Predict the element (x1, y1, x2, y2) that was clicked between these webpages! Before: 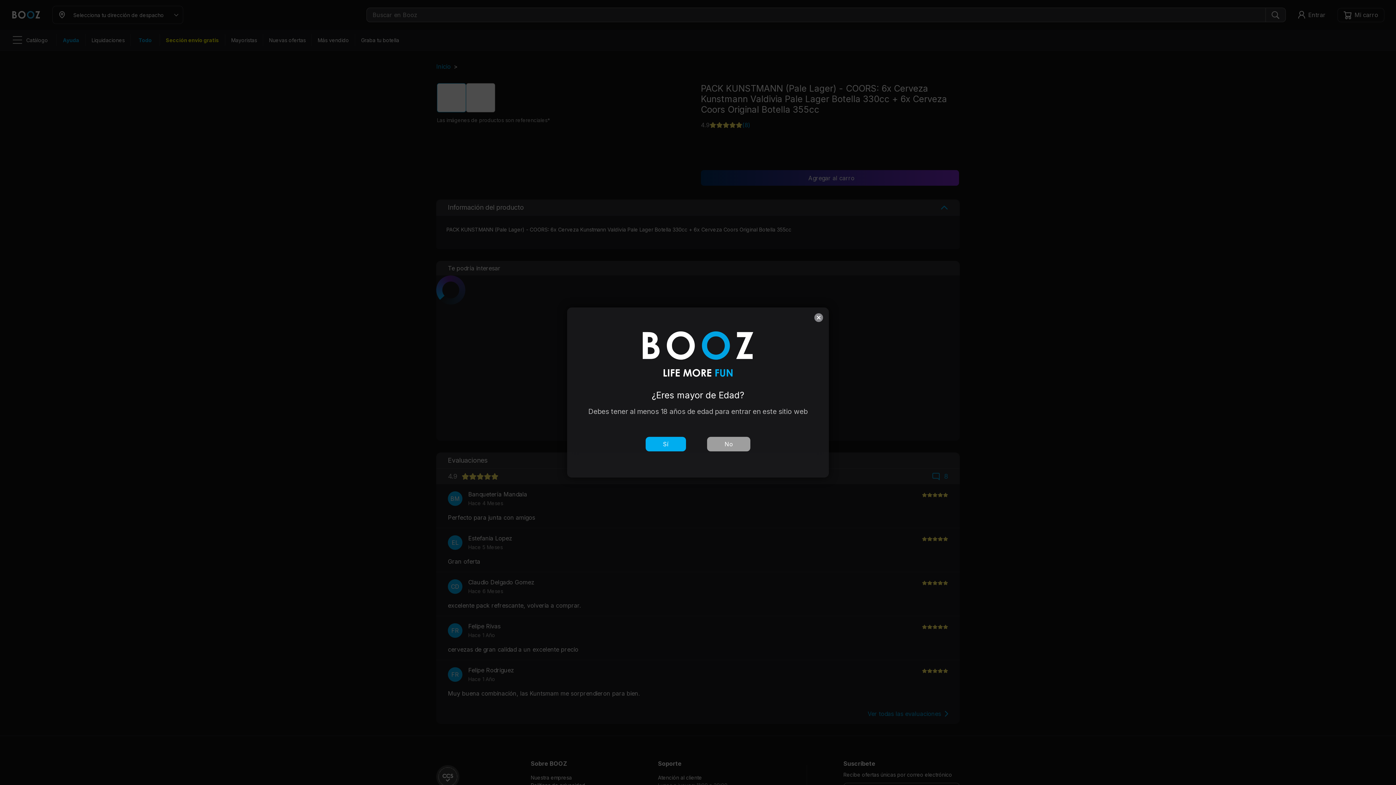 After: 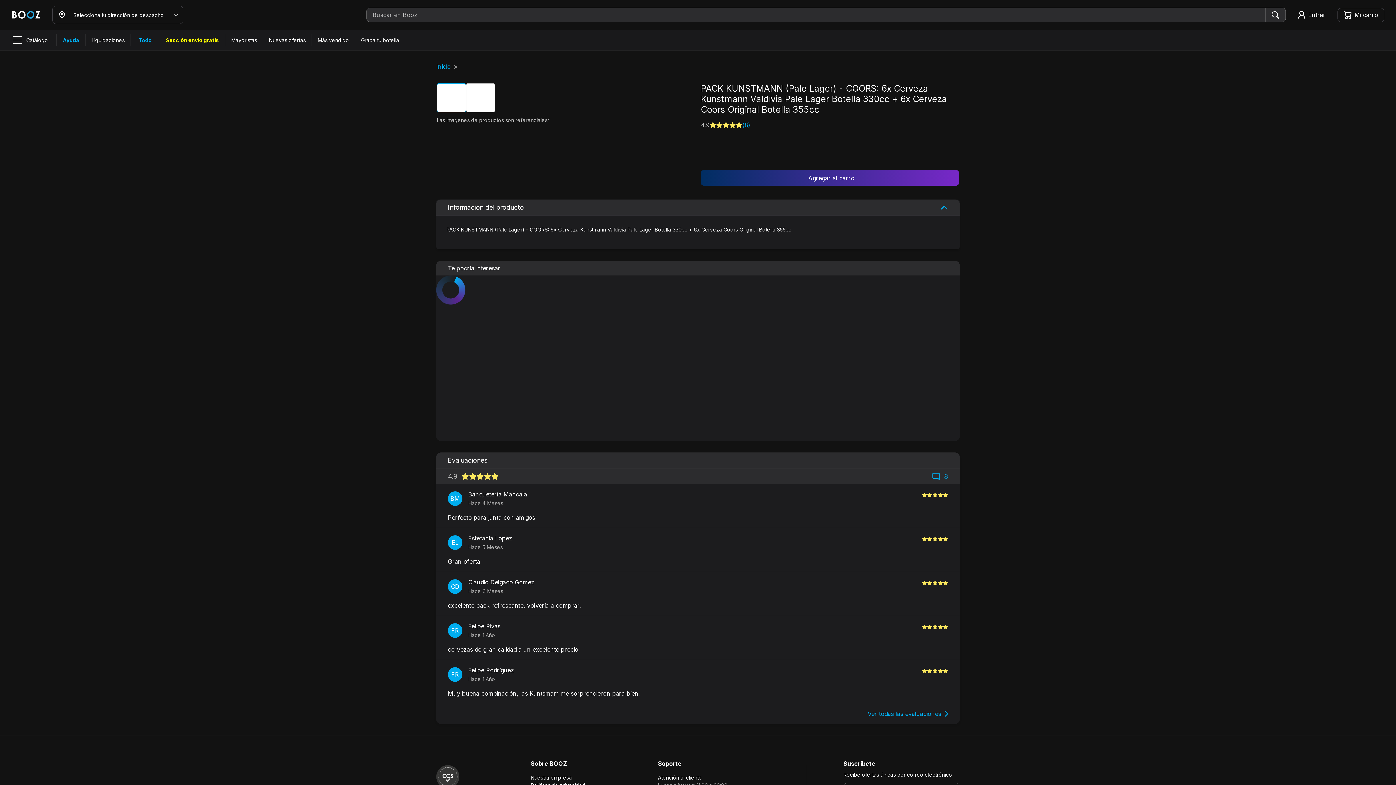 Action: label: Ocultar  bbox: (814, 313, 823, 322)